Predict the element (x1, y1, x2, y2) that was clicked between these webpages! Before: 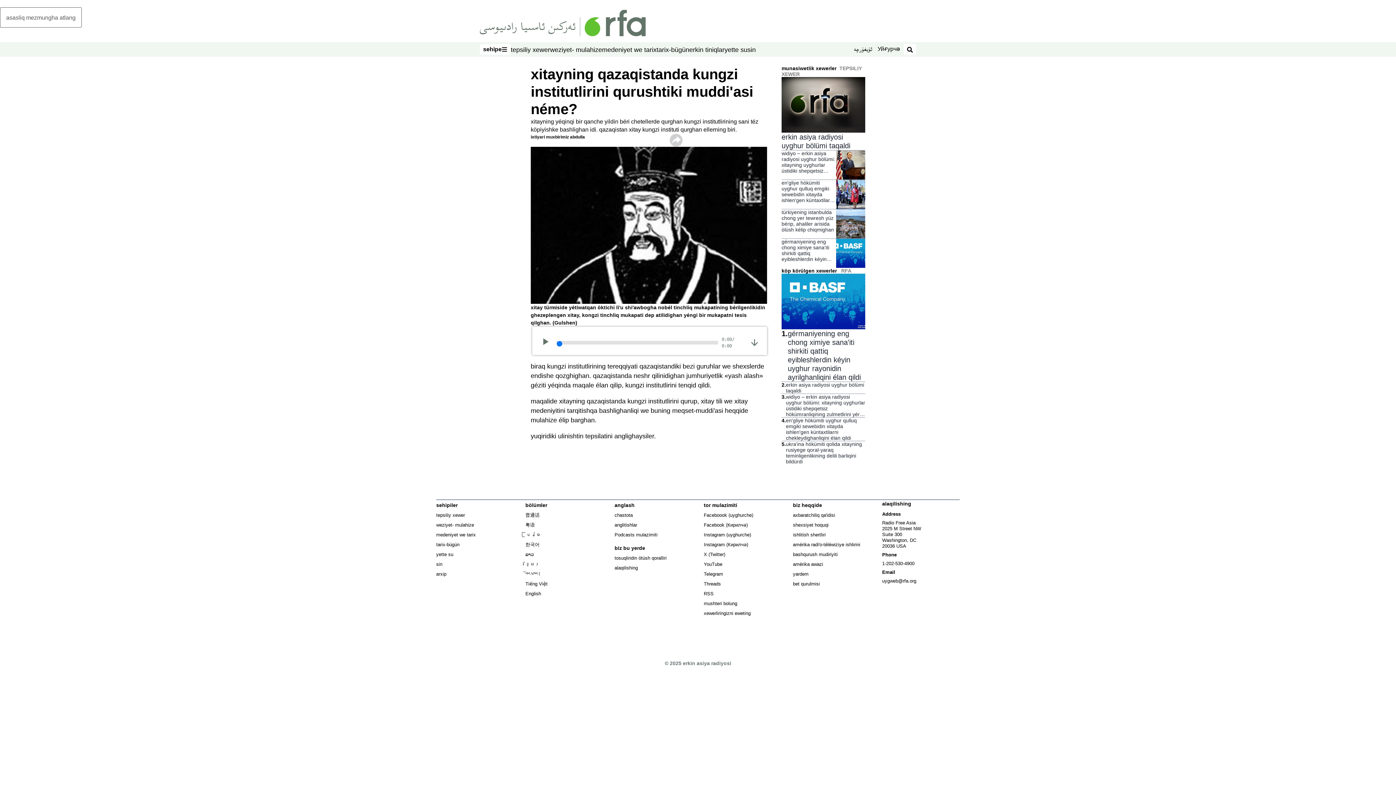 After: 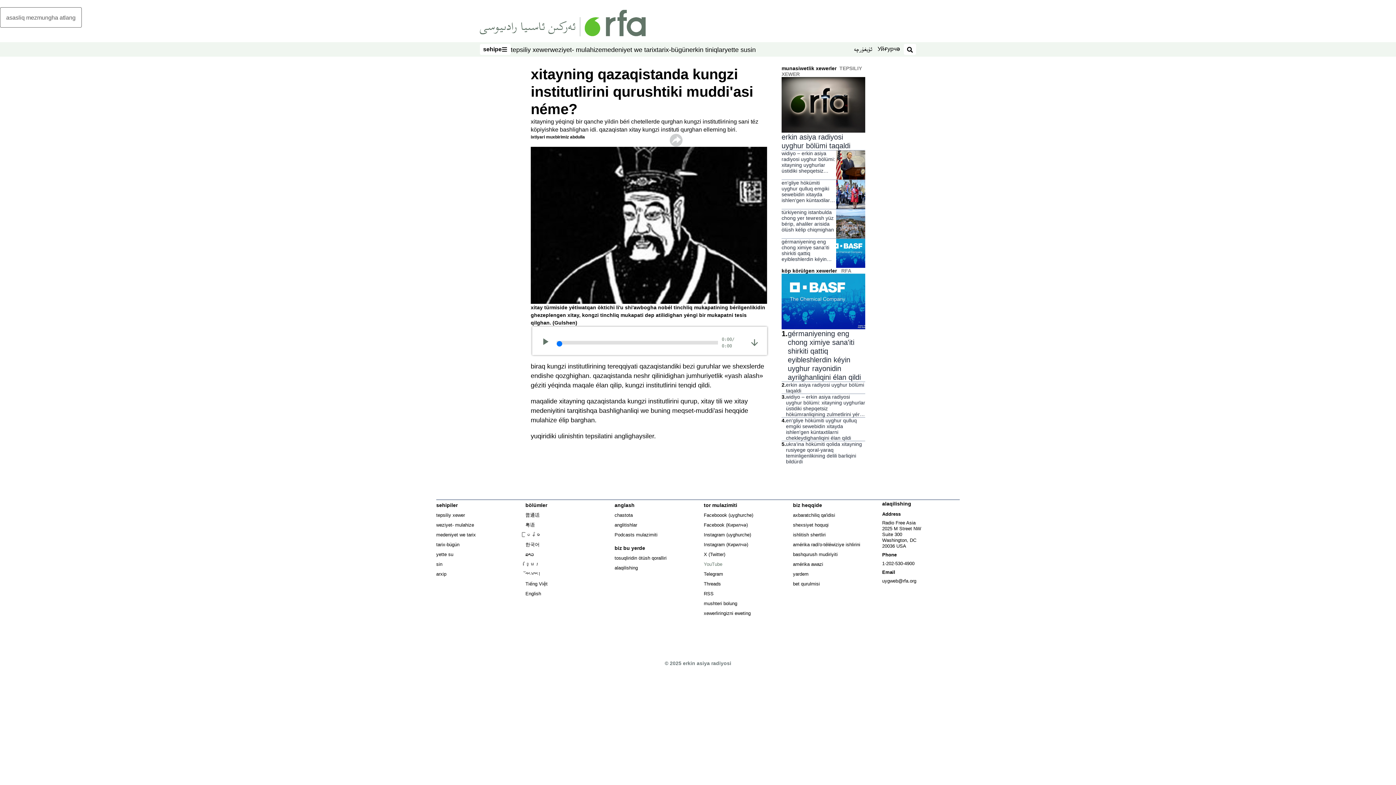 Action: bbox: (703, 561, 722, 567) label: YouTube
Opens in new window